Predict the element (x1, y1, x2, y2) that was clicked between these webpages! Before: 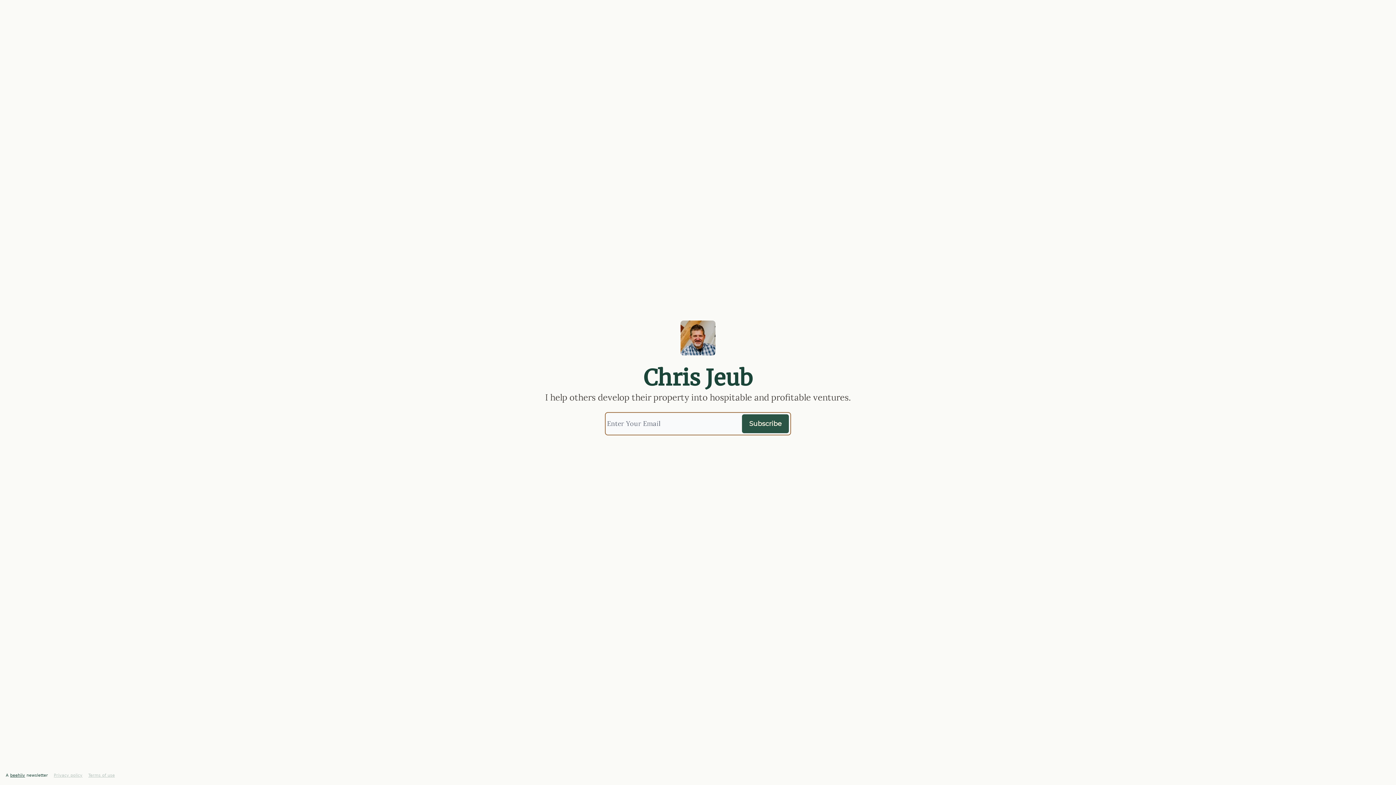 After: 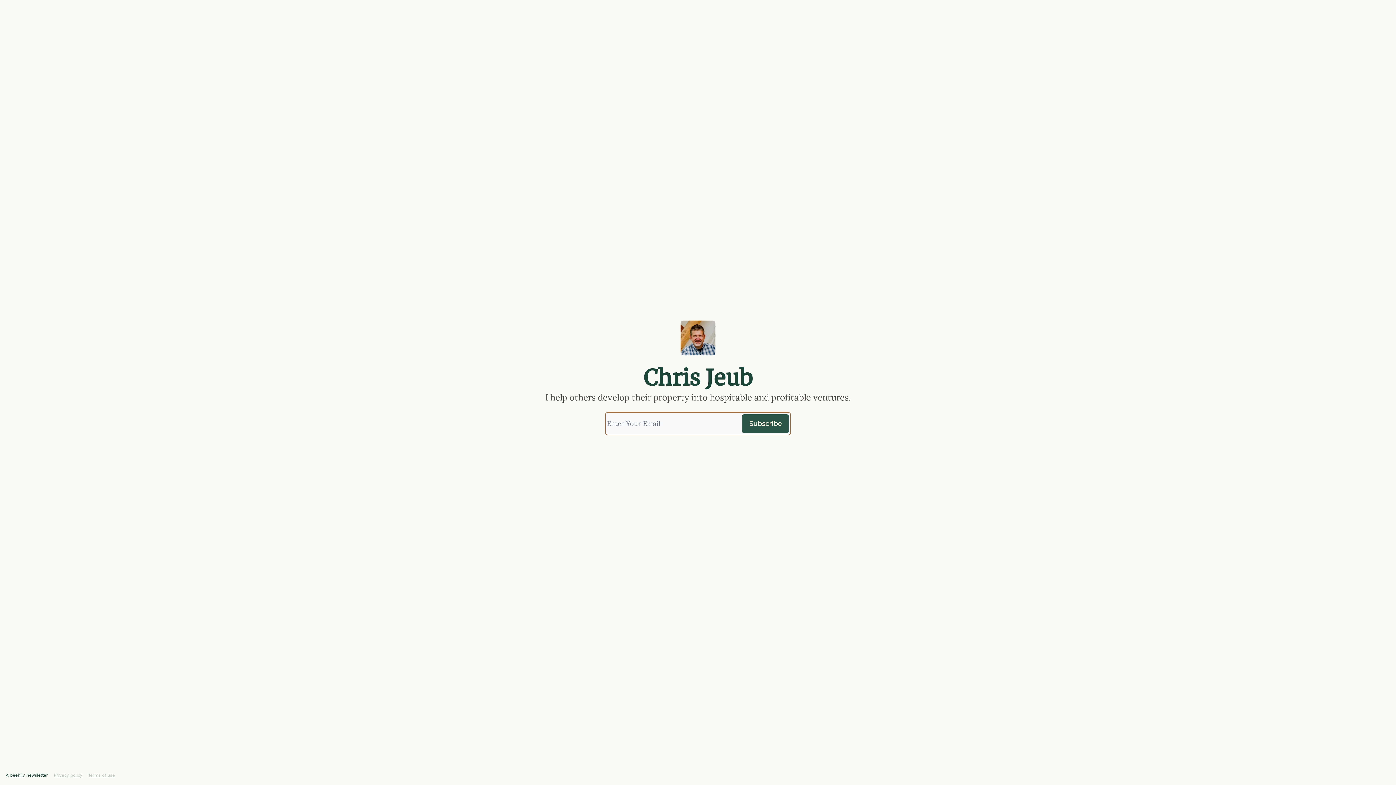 Action: bbox: (88, 773, 114, 778) label: Terms of use